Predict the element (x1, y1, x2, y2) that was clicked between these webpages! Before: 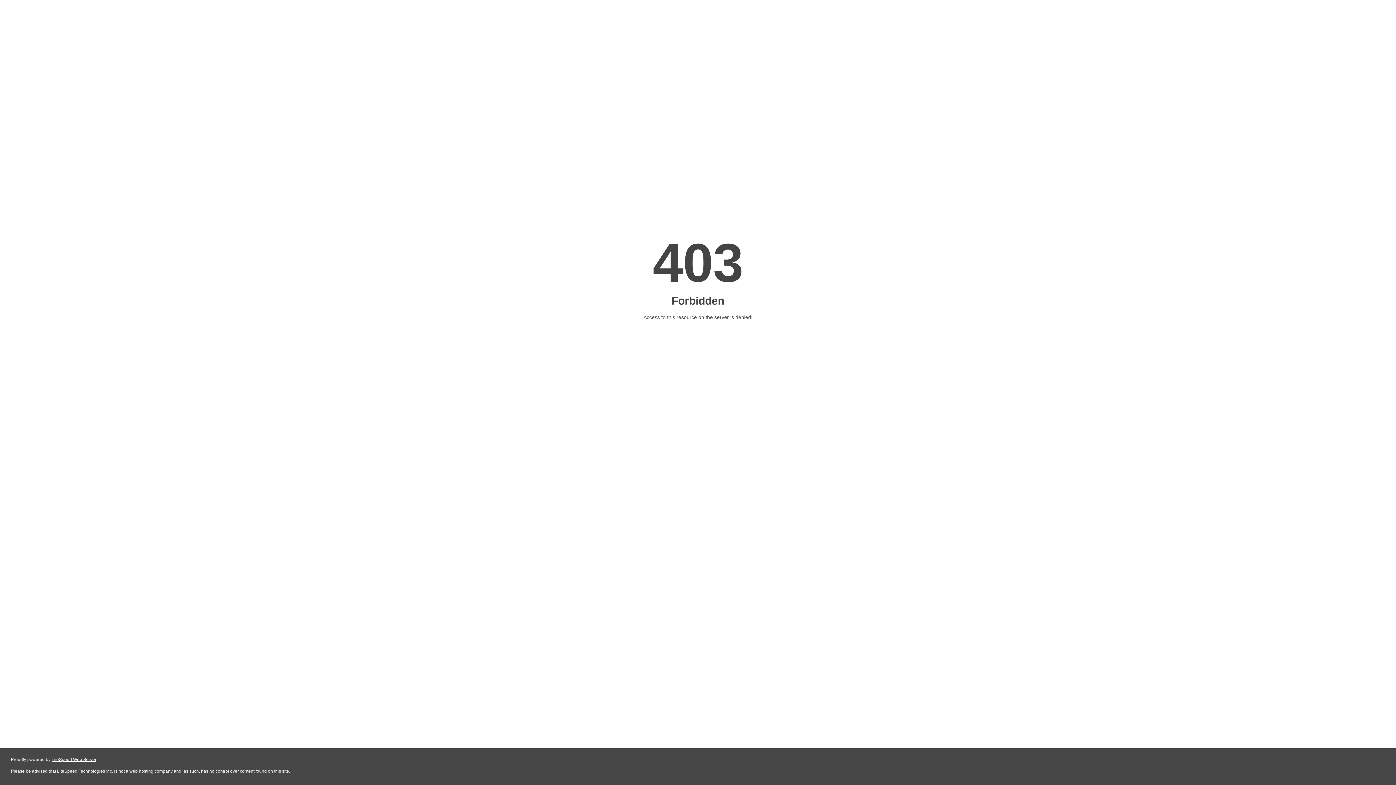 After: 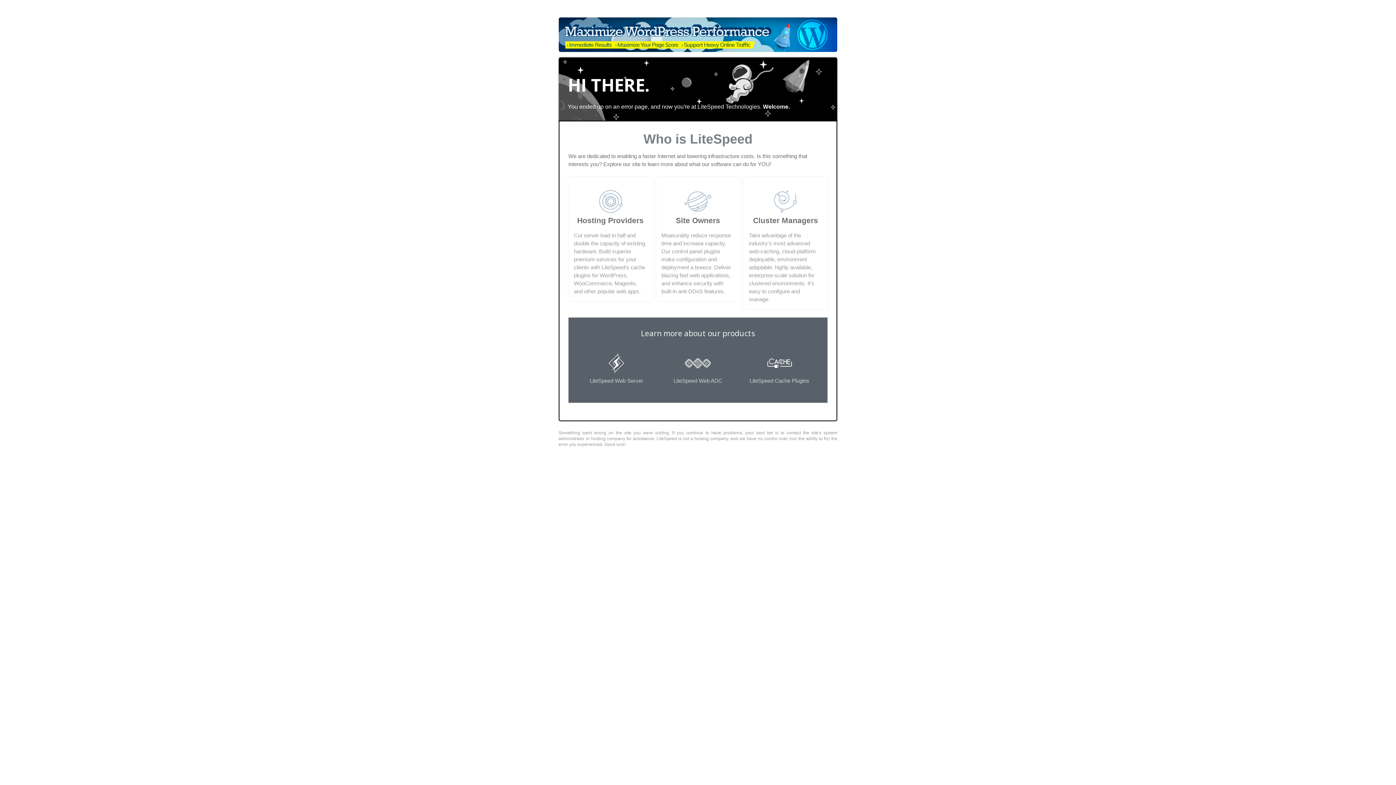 Action: label: LiteSpeed Web Server bbox: (51, 757, 96, 762)